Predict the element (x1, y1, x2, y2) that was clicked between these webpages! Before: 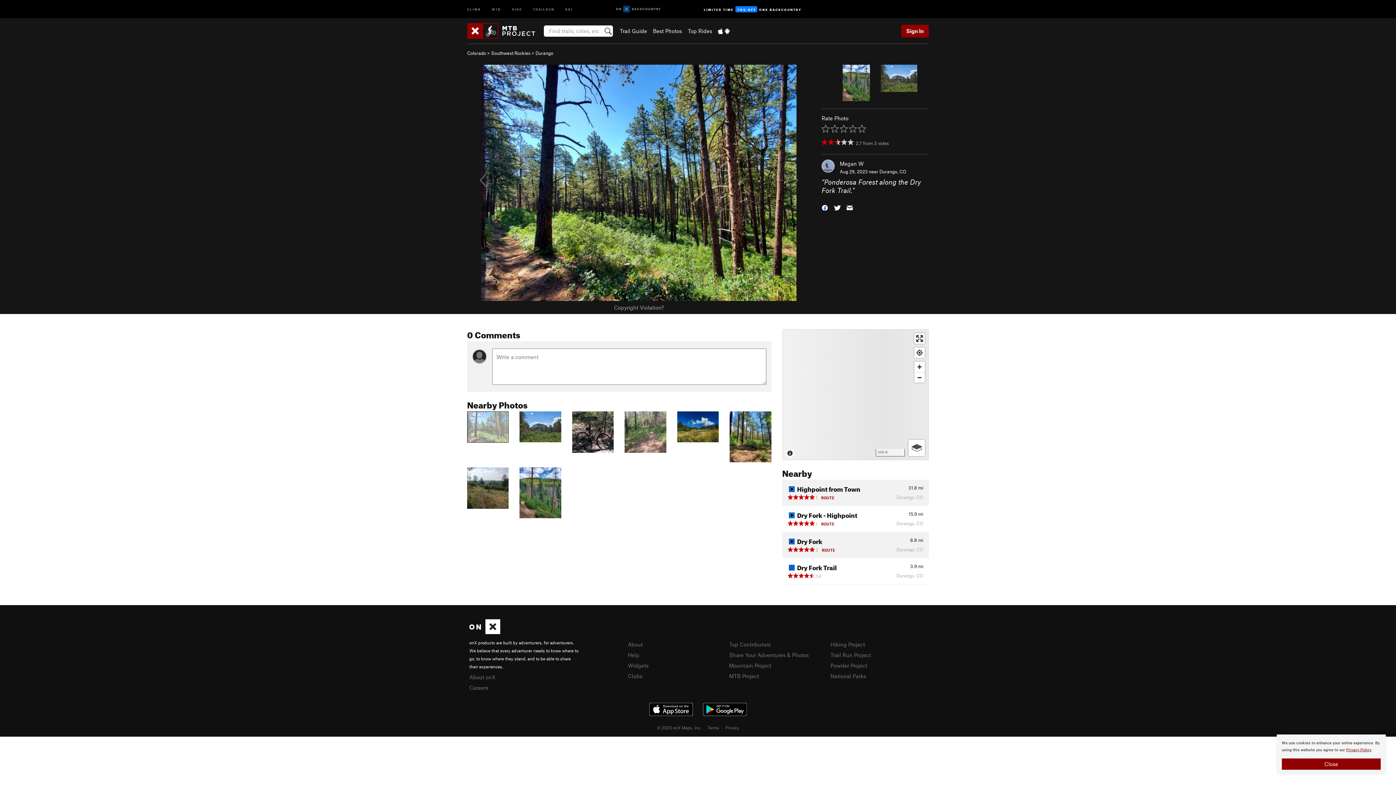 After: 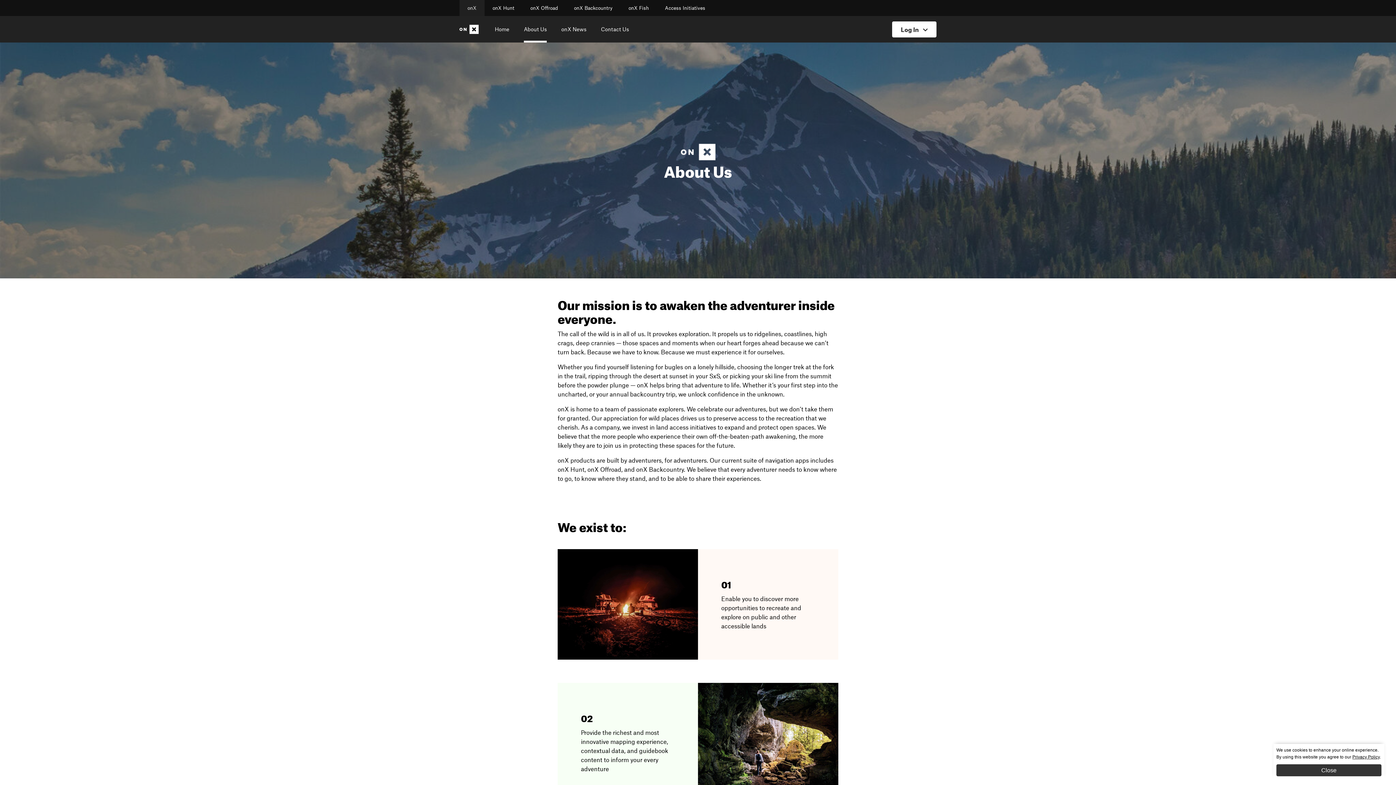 Action: bbox: (469, 674, 495, 680) label: About onX